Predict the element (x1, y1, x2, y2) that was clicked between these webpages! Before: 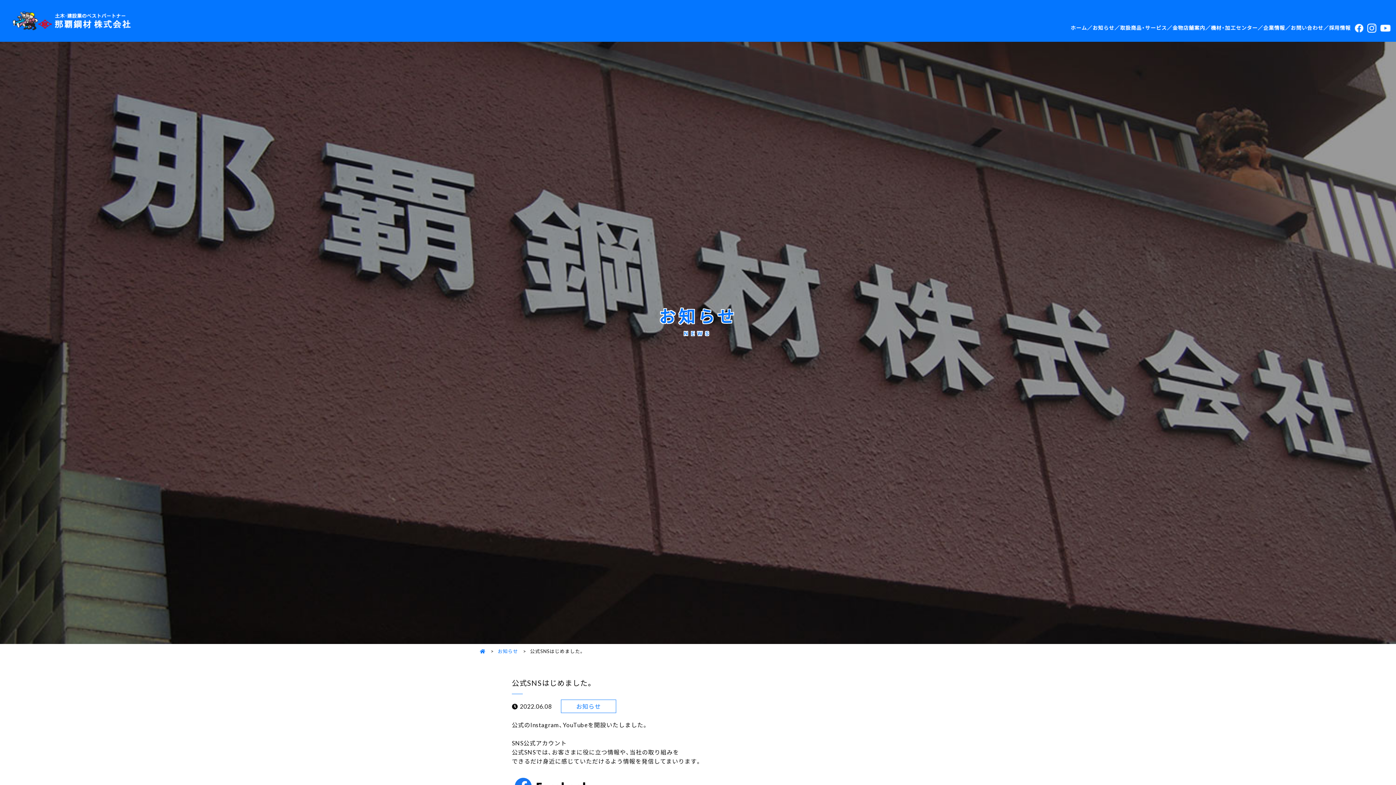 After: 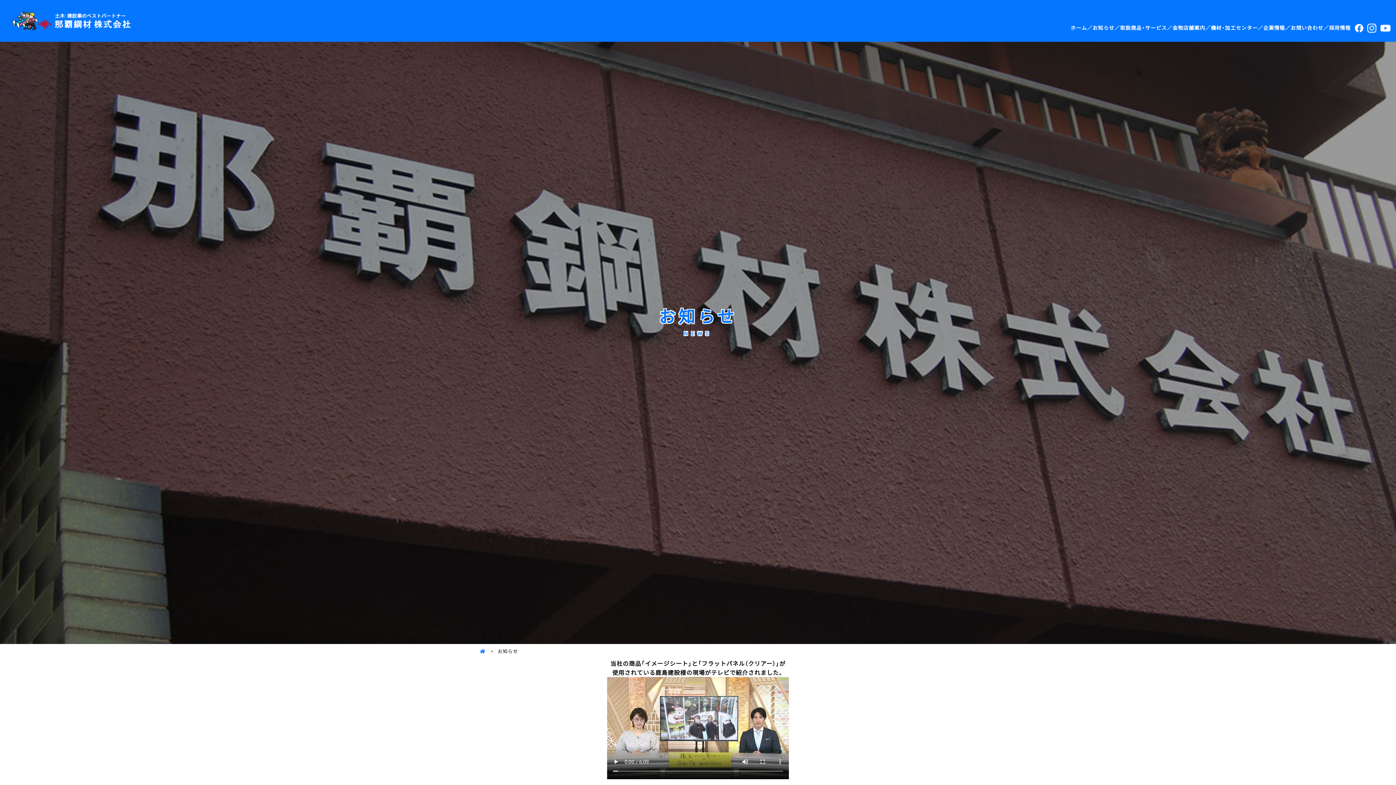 Action: bbox: (497, 647, 518, 654) label: お知らせ